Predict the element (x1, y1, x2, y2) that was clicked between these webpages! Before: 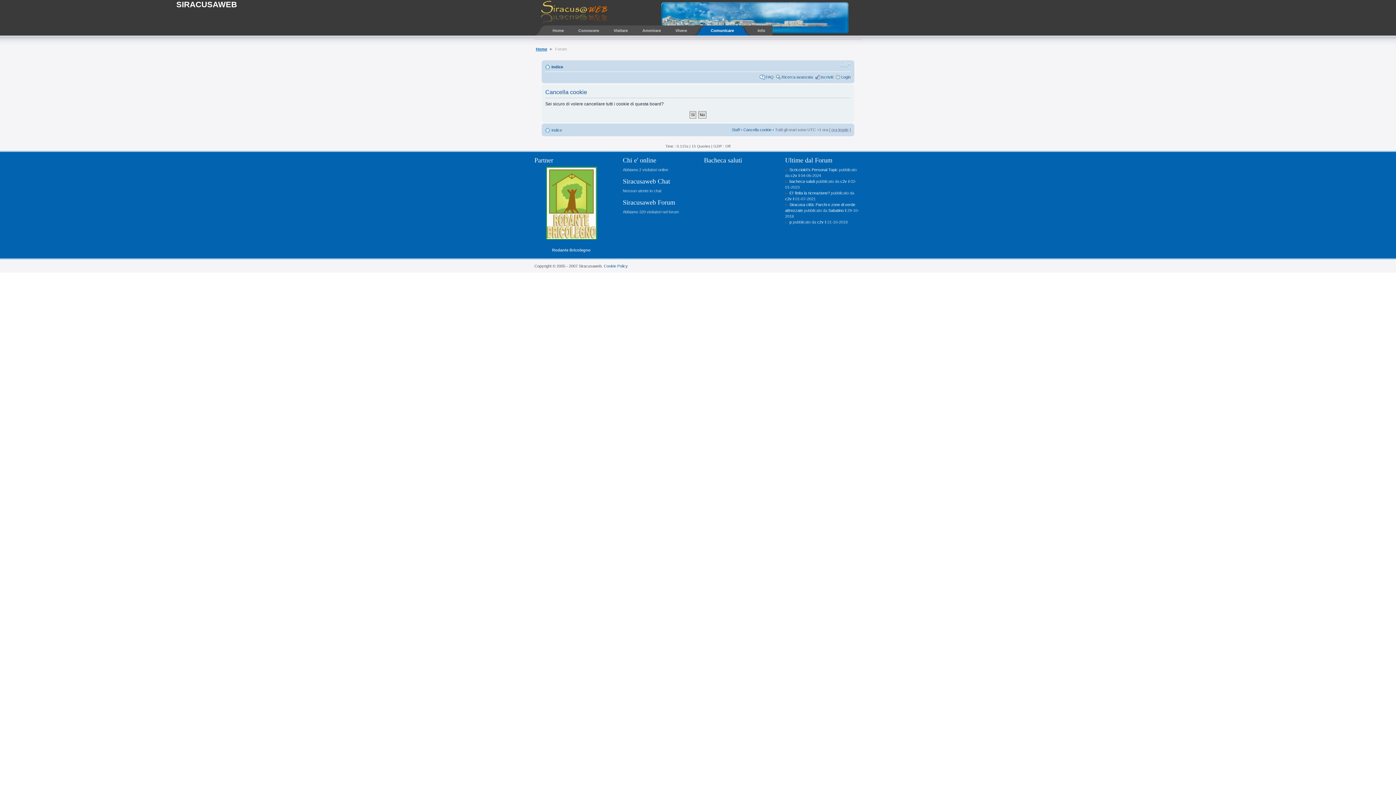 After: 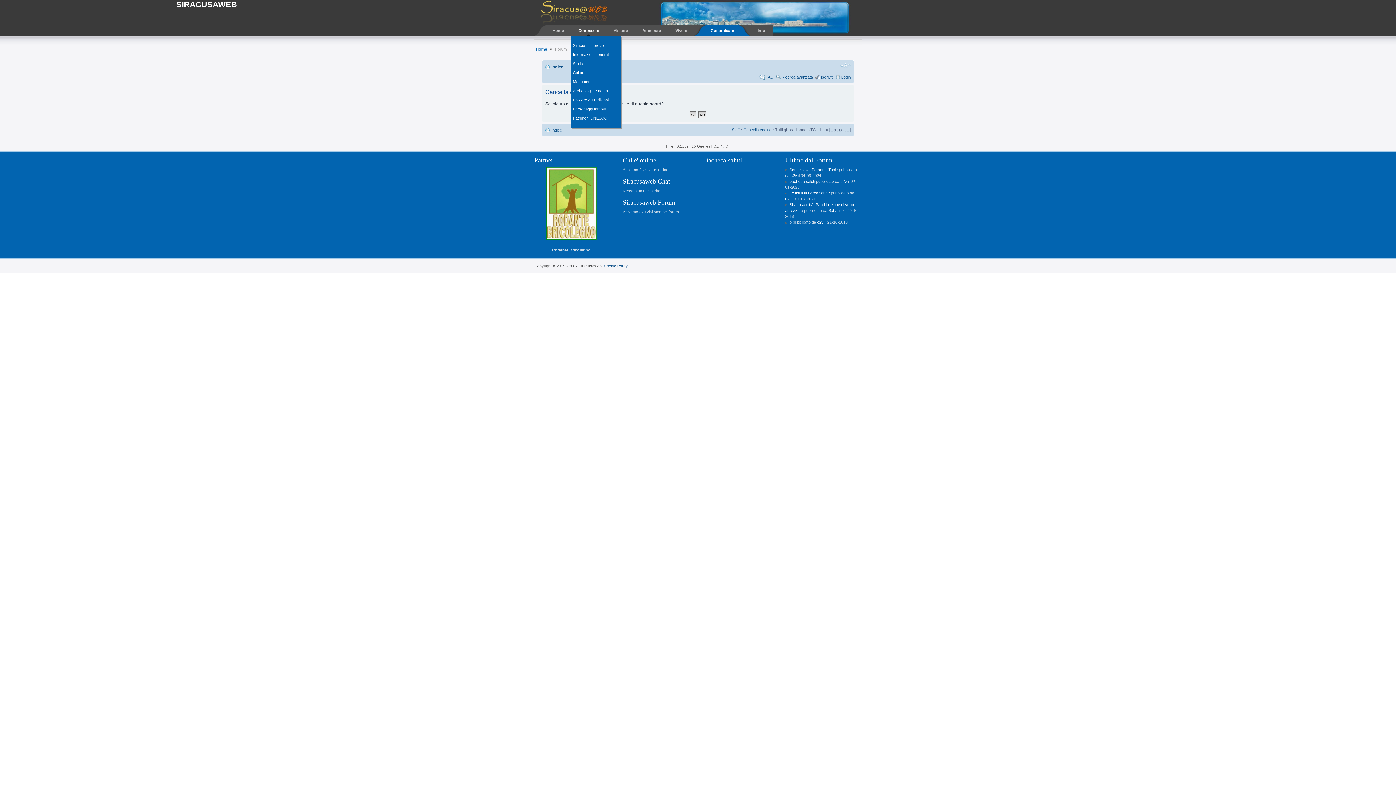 Action: label: Conoscere bbox: (571, 25, 606, 35)